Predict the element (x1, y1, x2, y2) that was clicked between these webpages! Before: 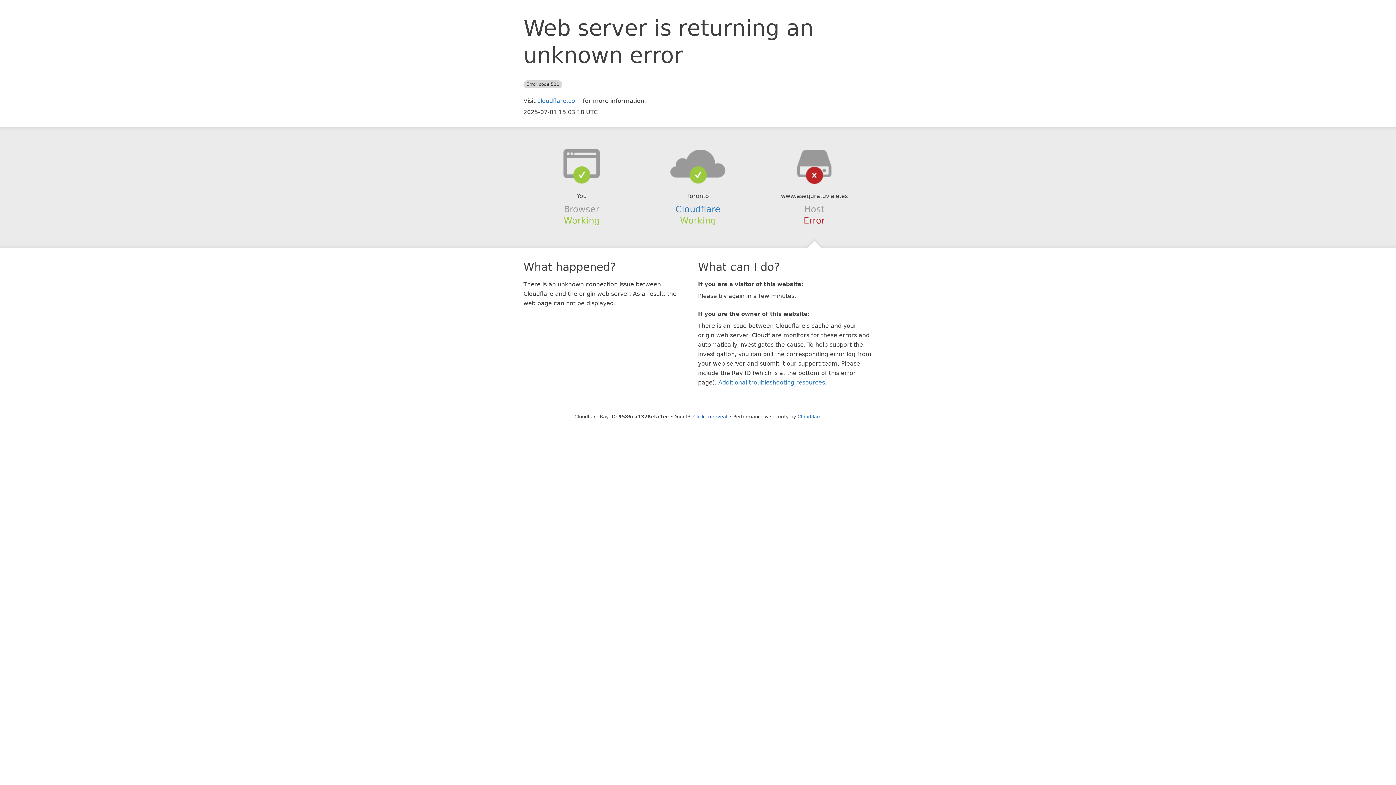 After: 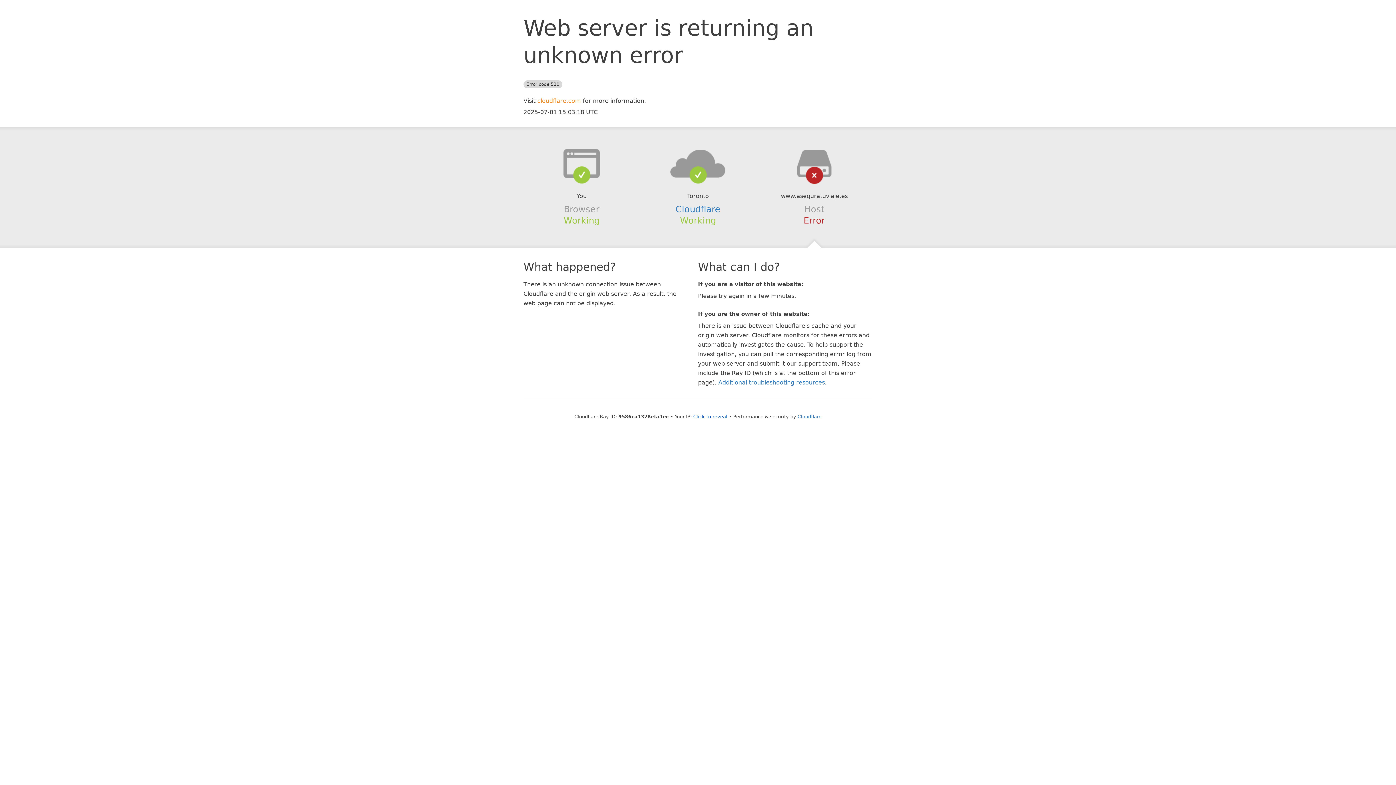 Action: label: cloudflare.com bbox: (537, 97, 581, 104)